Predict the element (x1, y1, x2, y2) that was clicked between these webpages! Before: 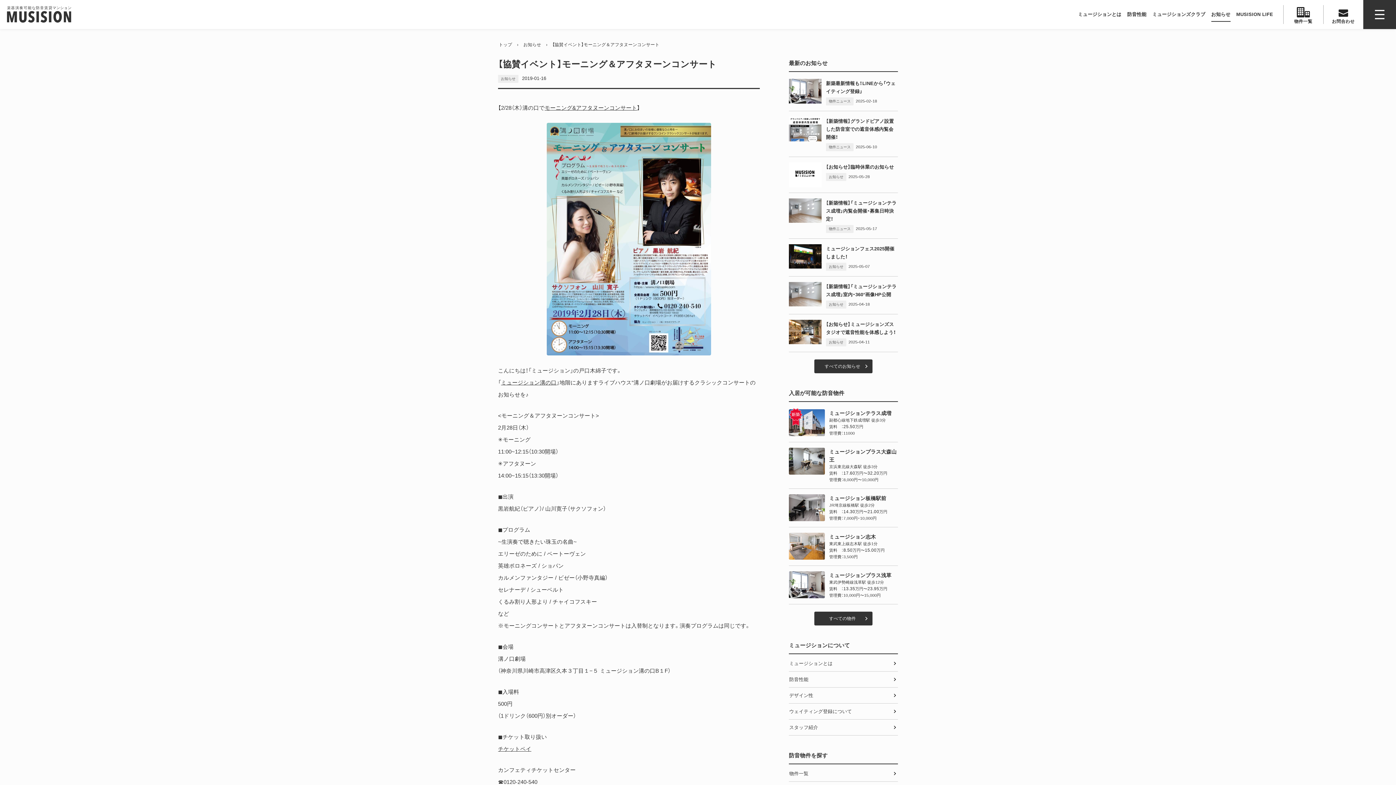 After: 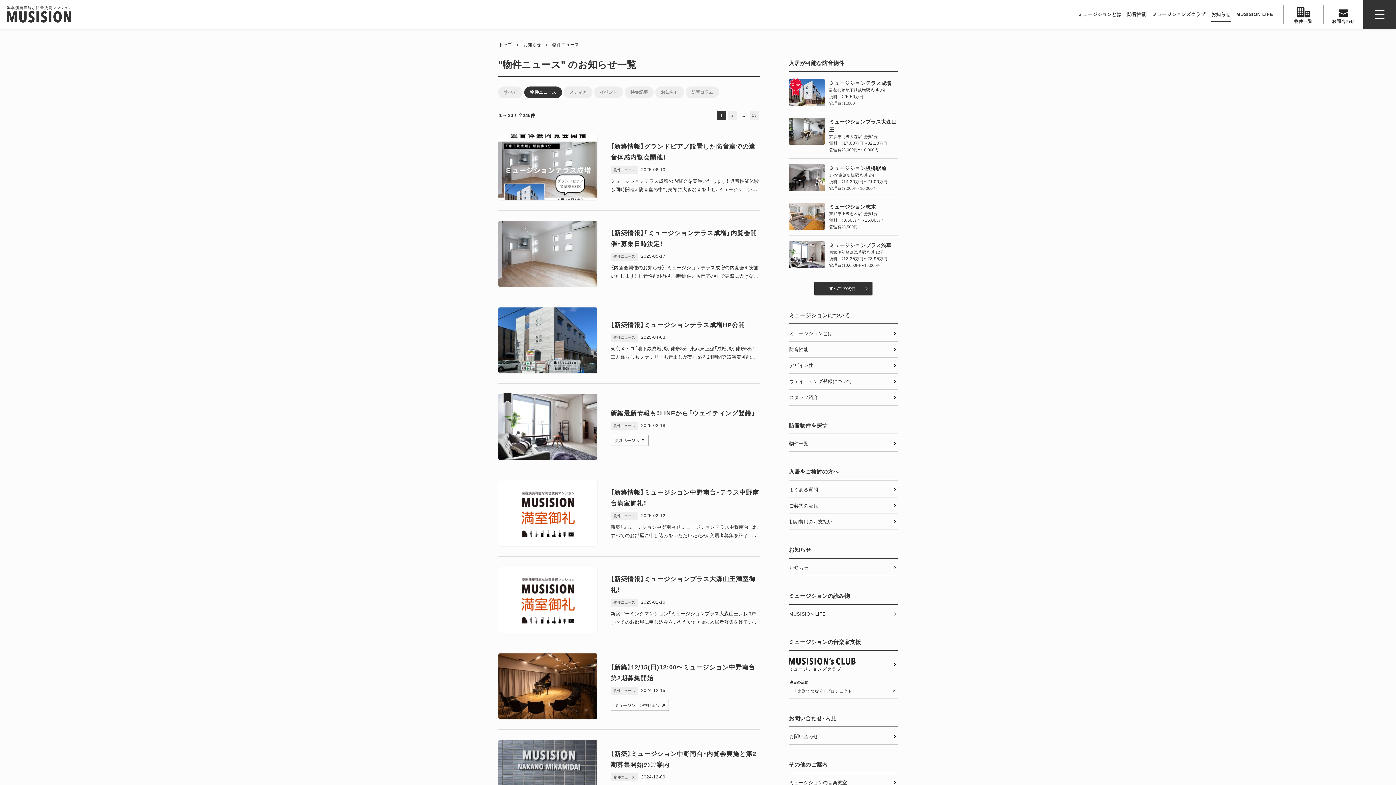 Action: bbox: (826, 224, 853, 232) label: 物件ニュース